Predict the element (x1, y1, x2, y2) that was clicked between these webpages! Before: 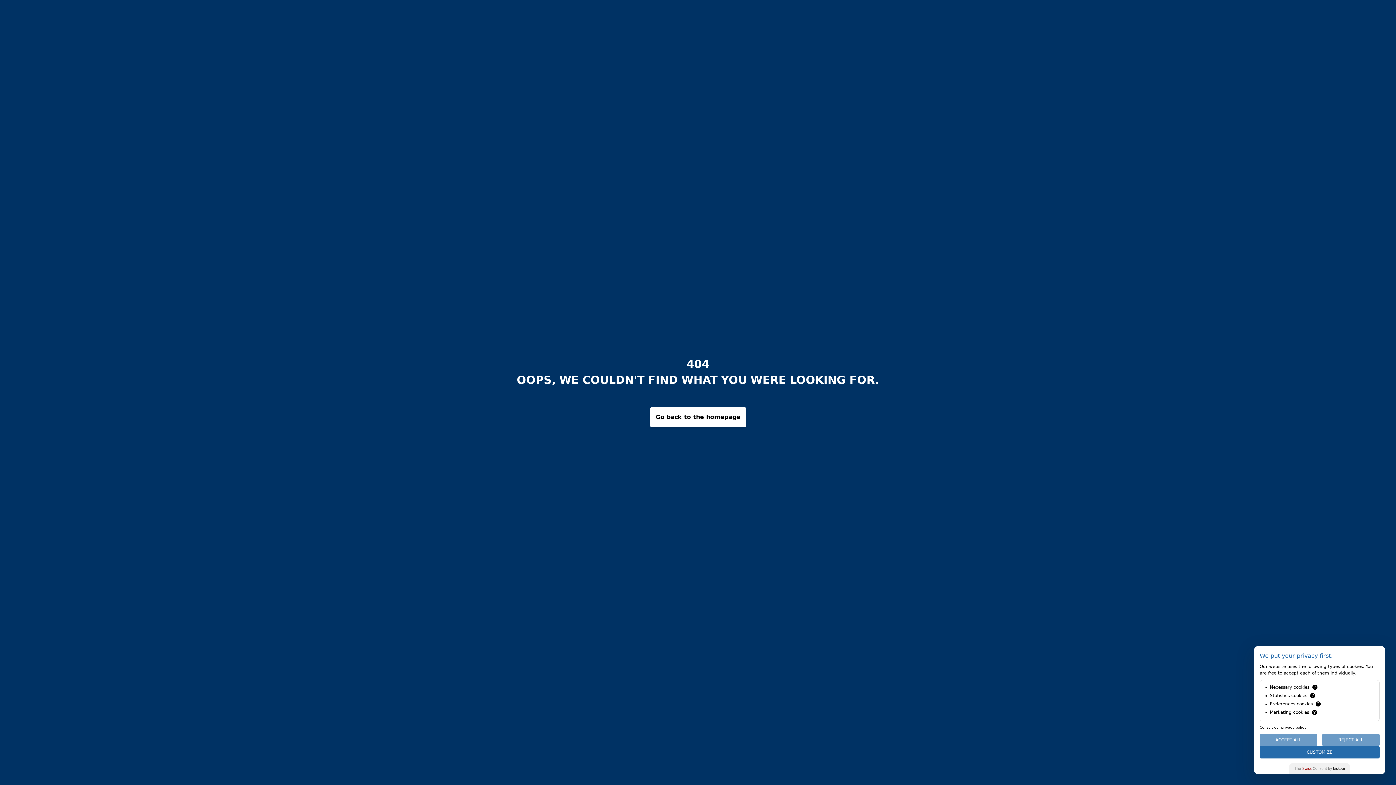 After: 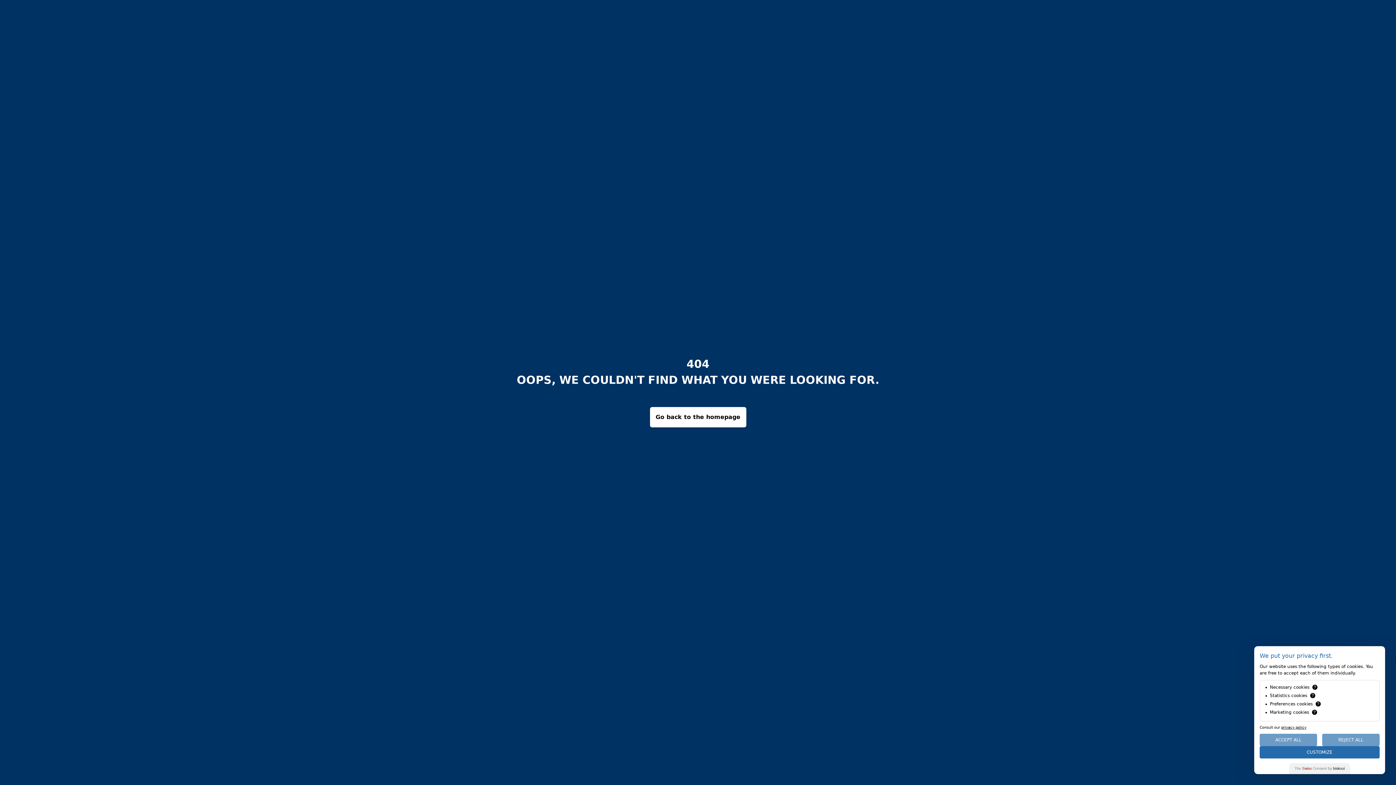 Action: label: The Swiss Consent by biskoui bbox: (1294, 766, 1345, 770)